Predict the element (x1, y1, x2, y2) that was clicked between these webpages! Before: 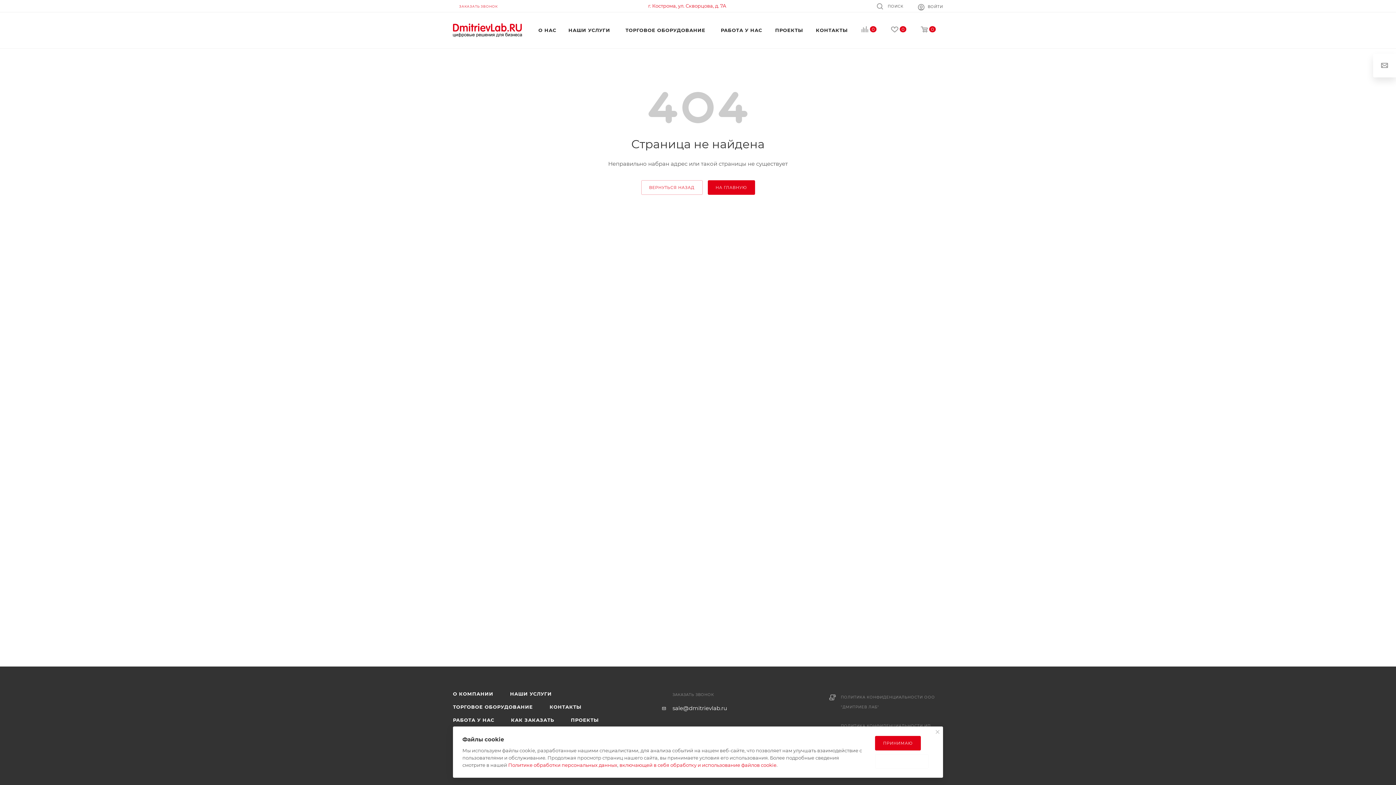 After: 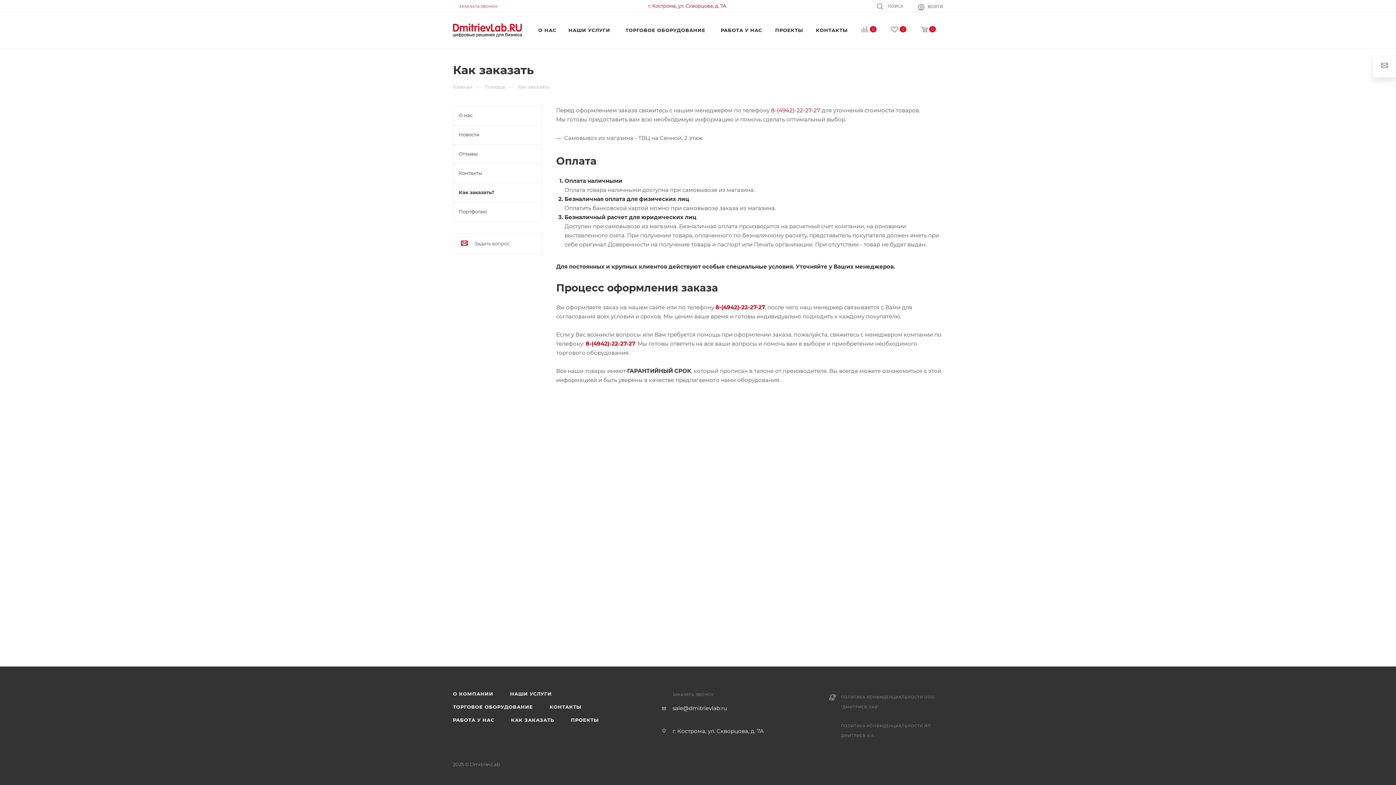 Action: label: КАК ЗАКАЗАТЬ bbox: (503, 713, 561, 726)